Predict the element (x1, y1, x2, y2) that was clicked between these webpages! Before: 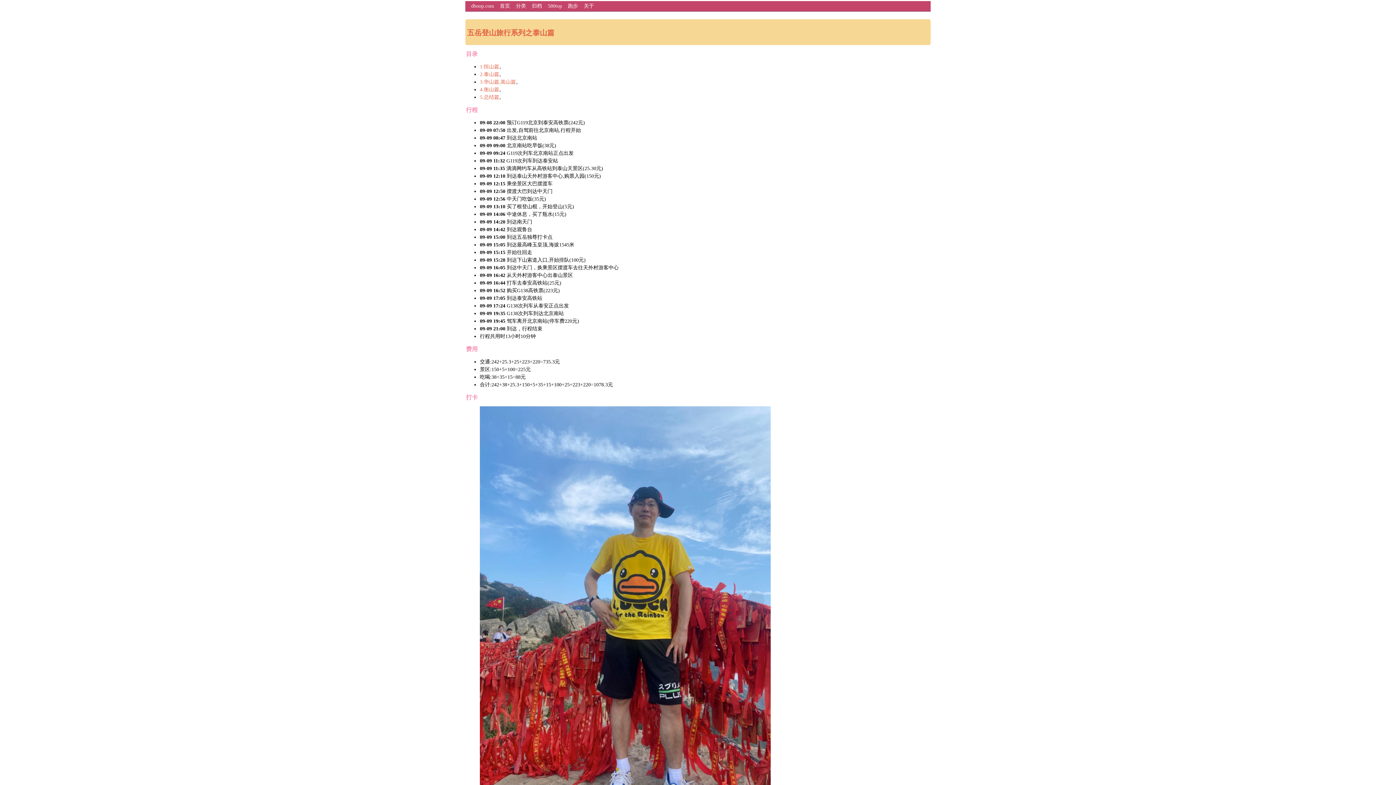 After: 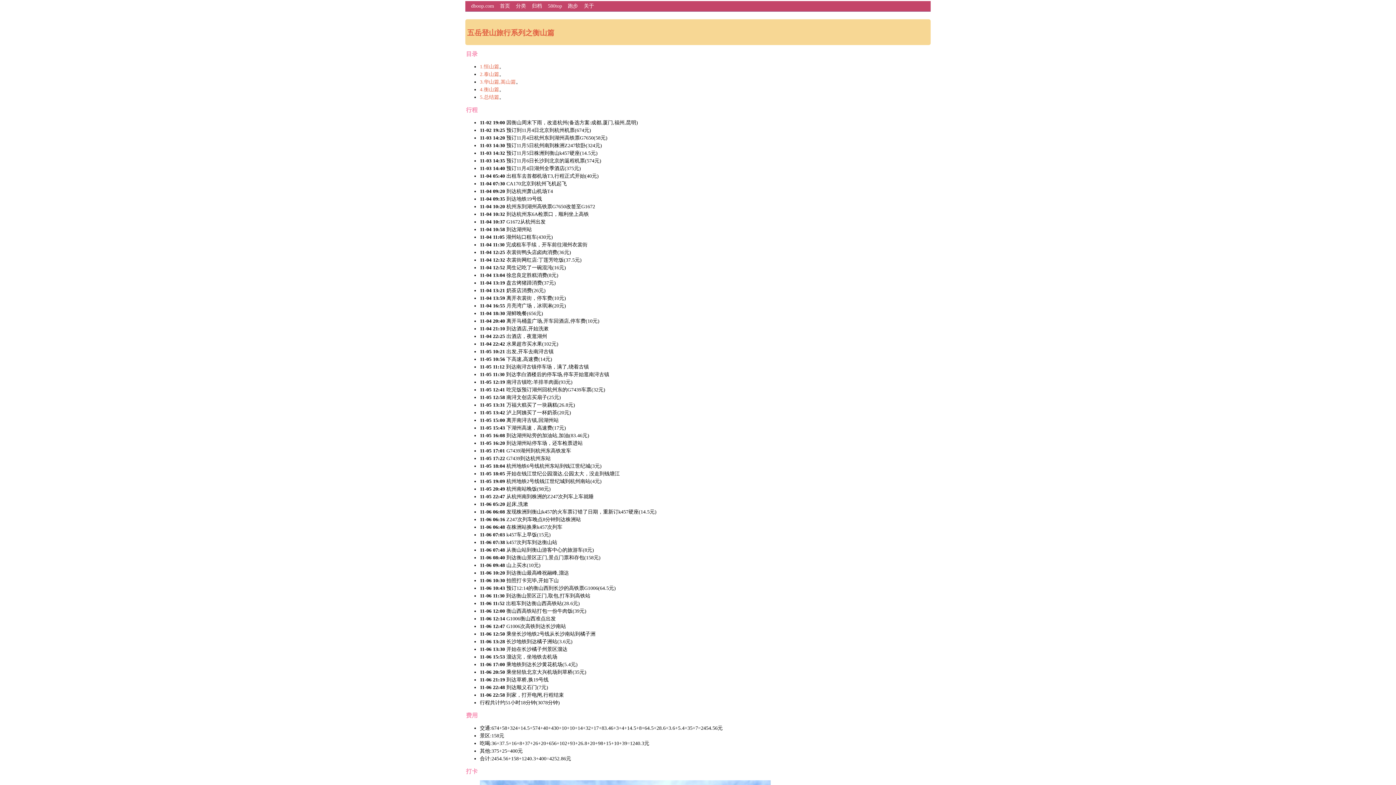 Action: label: 4.衡山篇 bbox: (480, 86, 499, 92)